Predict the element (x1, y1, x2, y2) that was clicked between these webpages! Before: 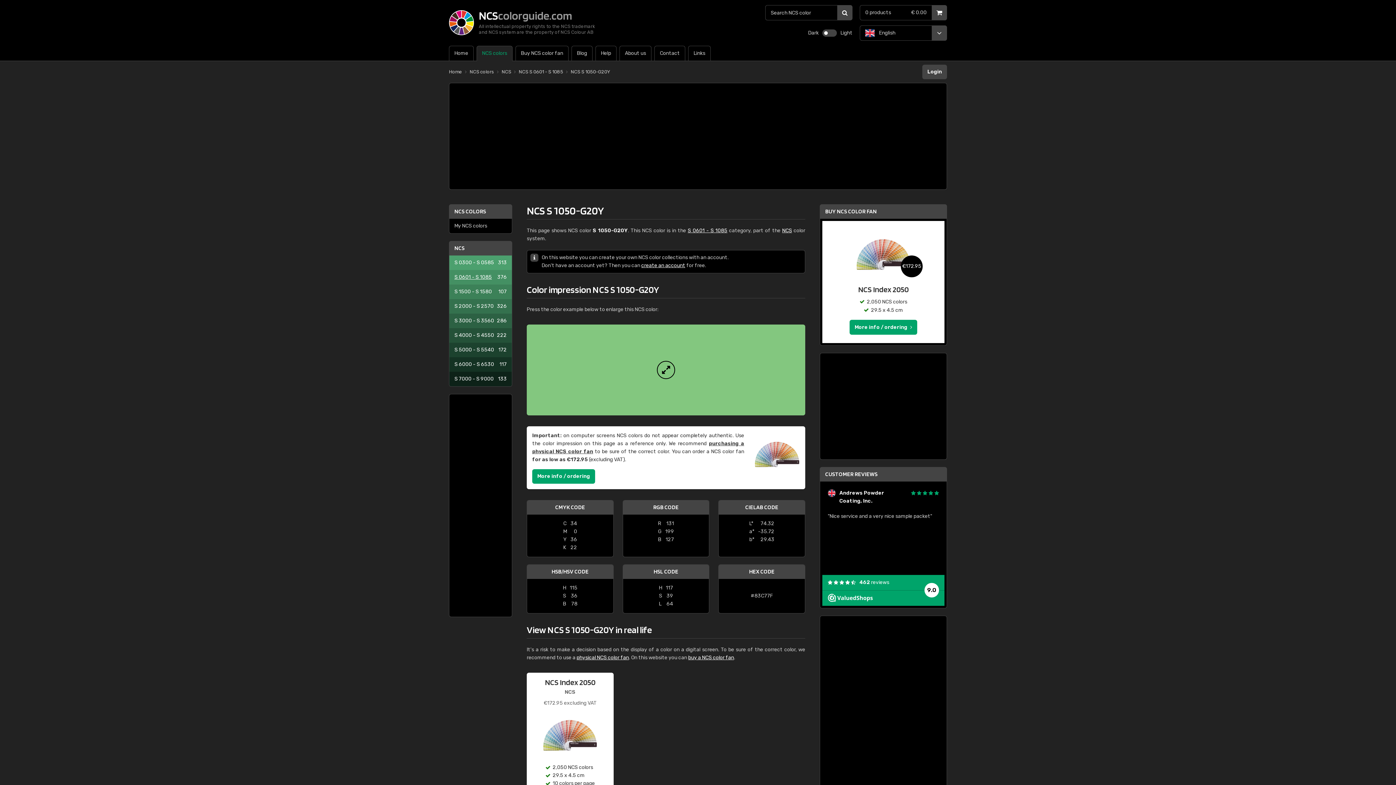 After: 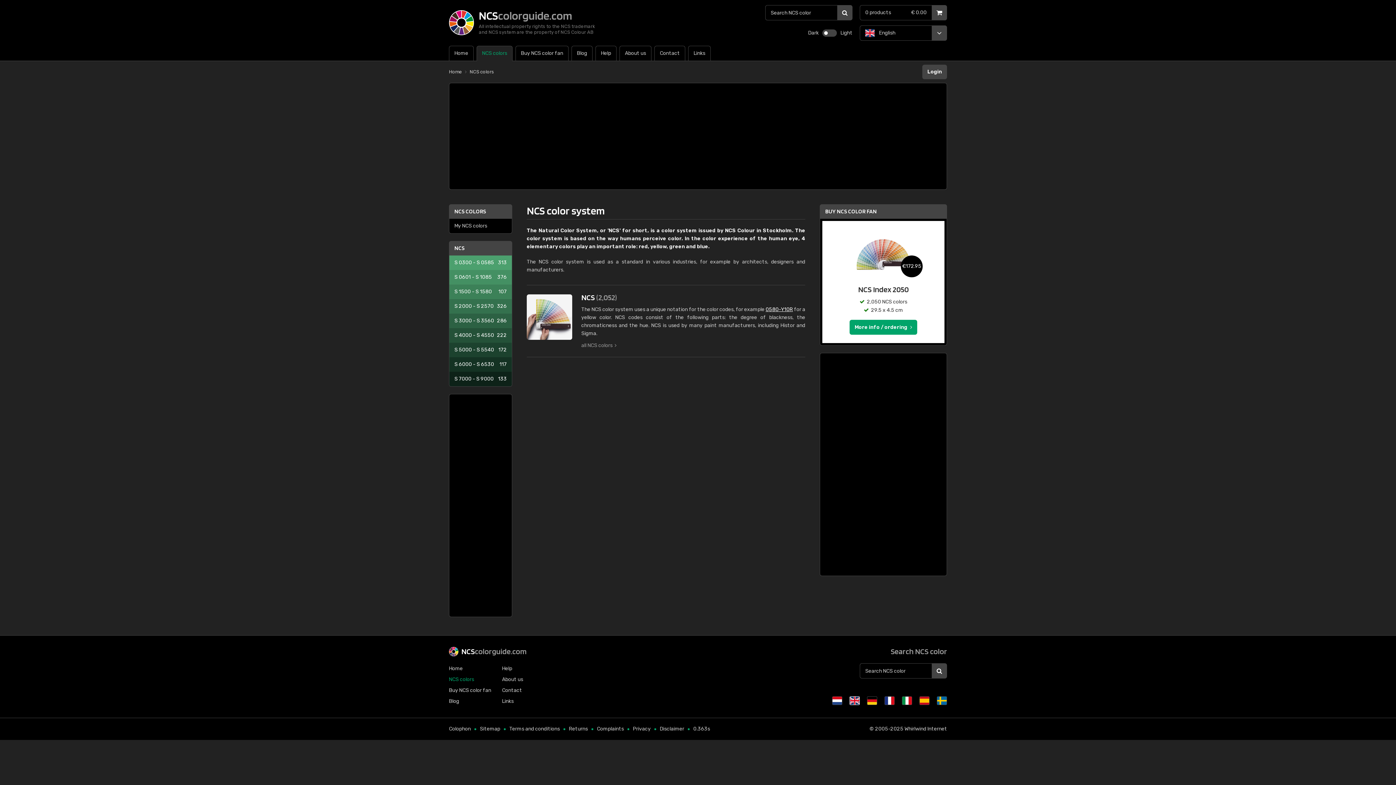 Action: bbox: (476, 45, 512, 61) label: NCS colors